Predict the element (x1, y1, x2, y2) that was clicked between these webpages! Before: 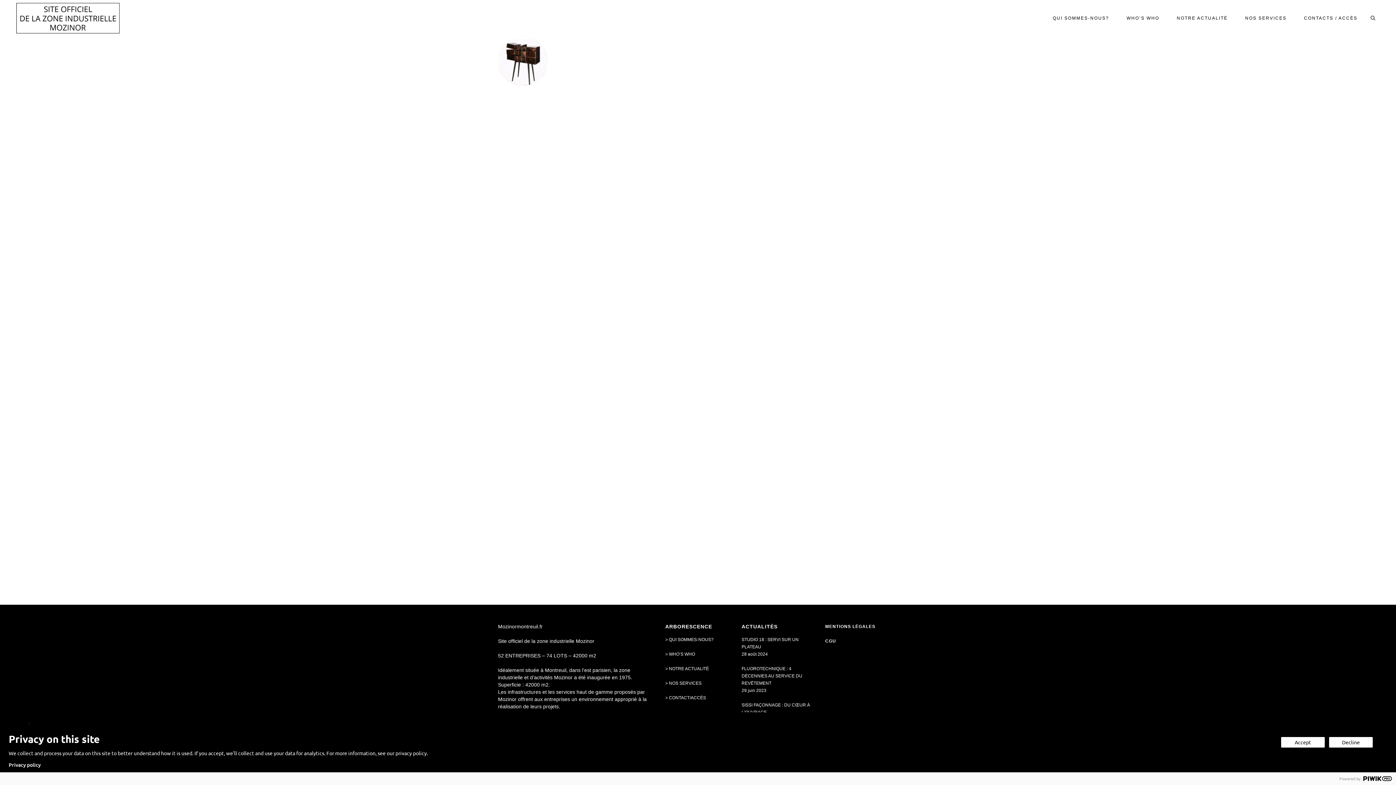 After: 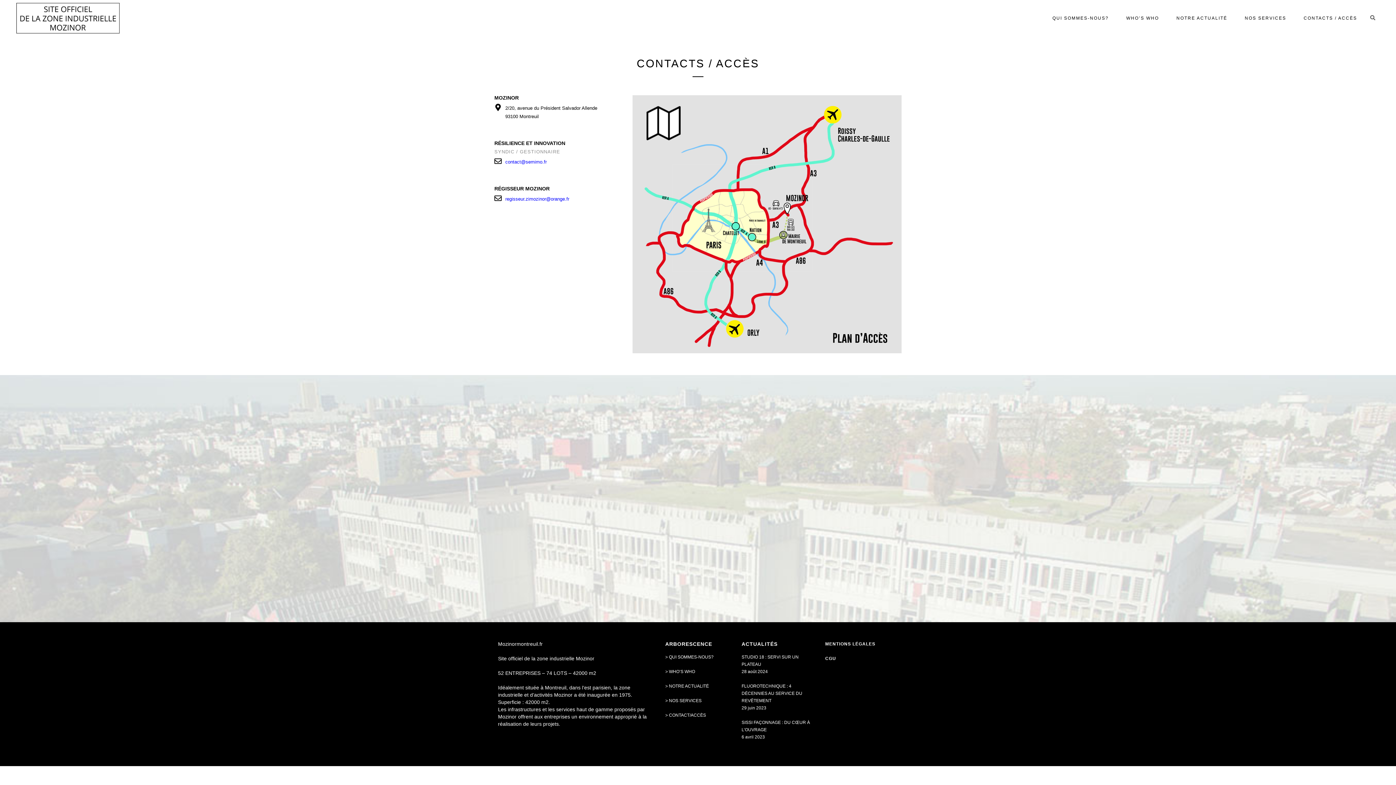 Action: bbox: (1295, 0, 1366, 36) label: CONTACTS / ACCÈS